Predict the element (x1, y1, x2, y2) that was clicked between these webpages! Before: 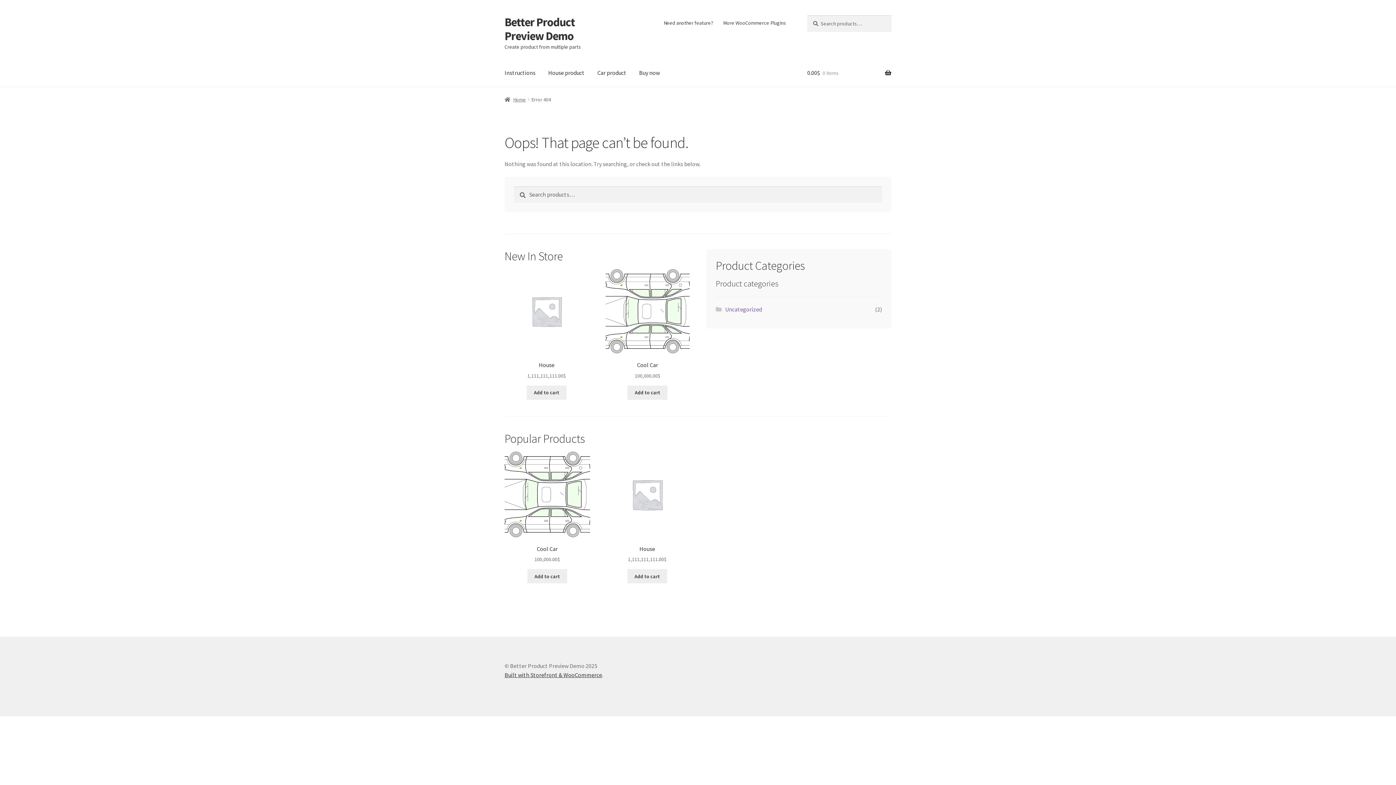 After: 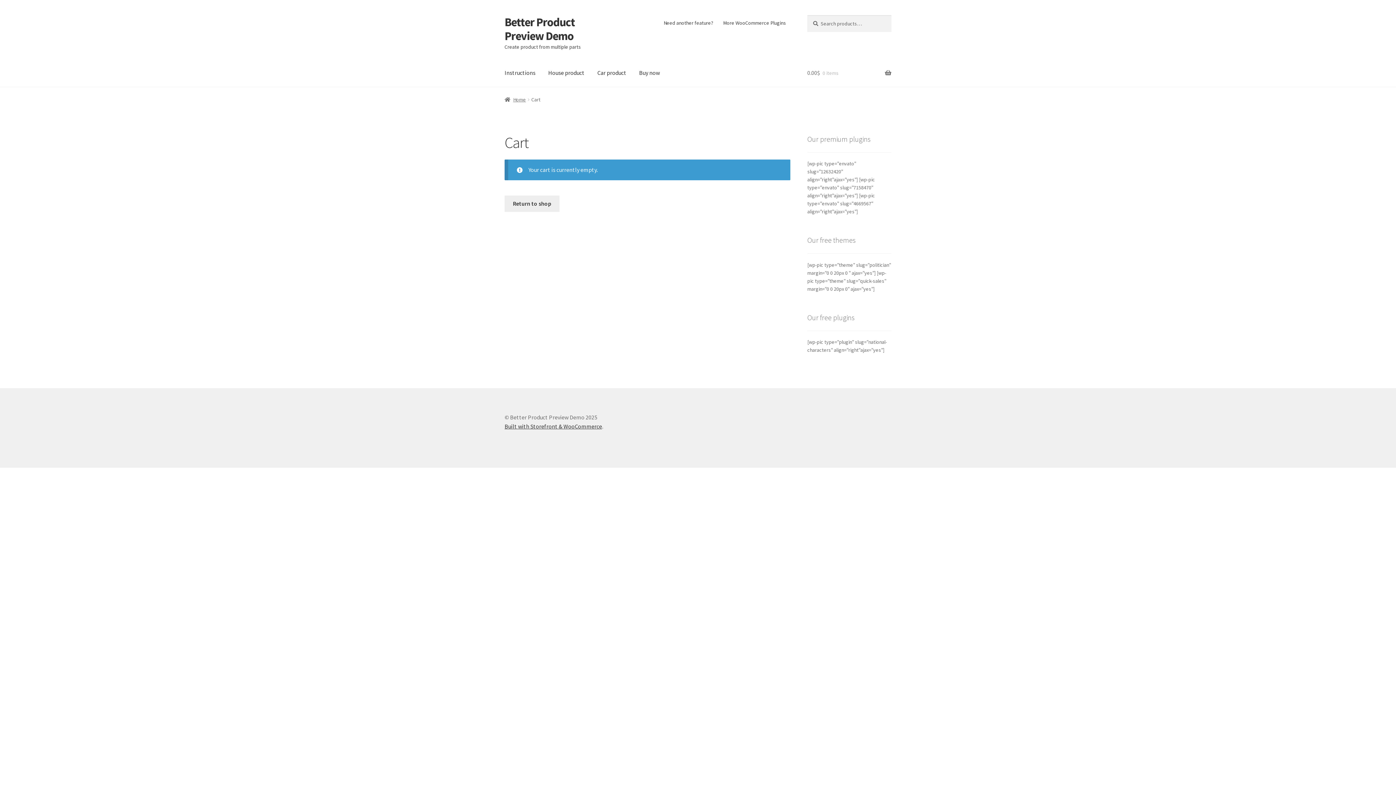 Action: label: 0.00$ 0 items bbox: (807, 59, 891, 87)